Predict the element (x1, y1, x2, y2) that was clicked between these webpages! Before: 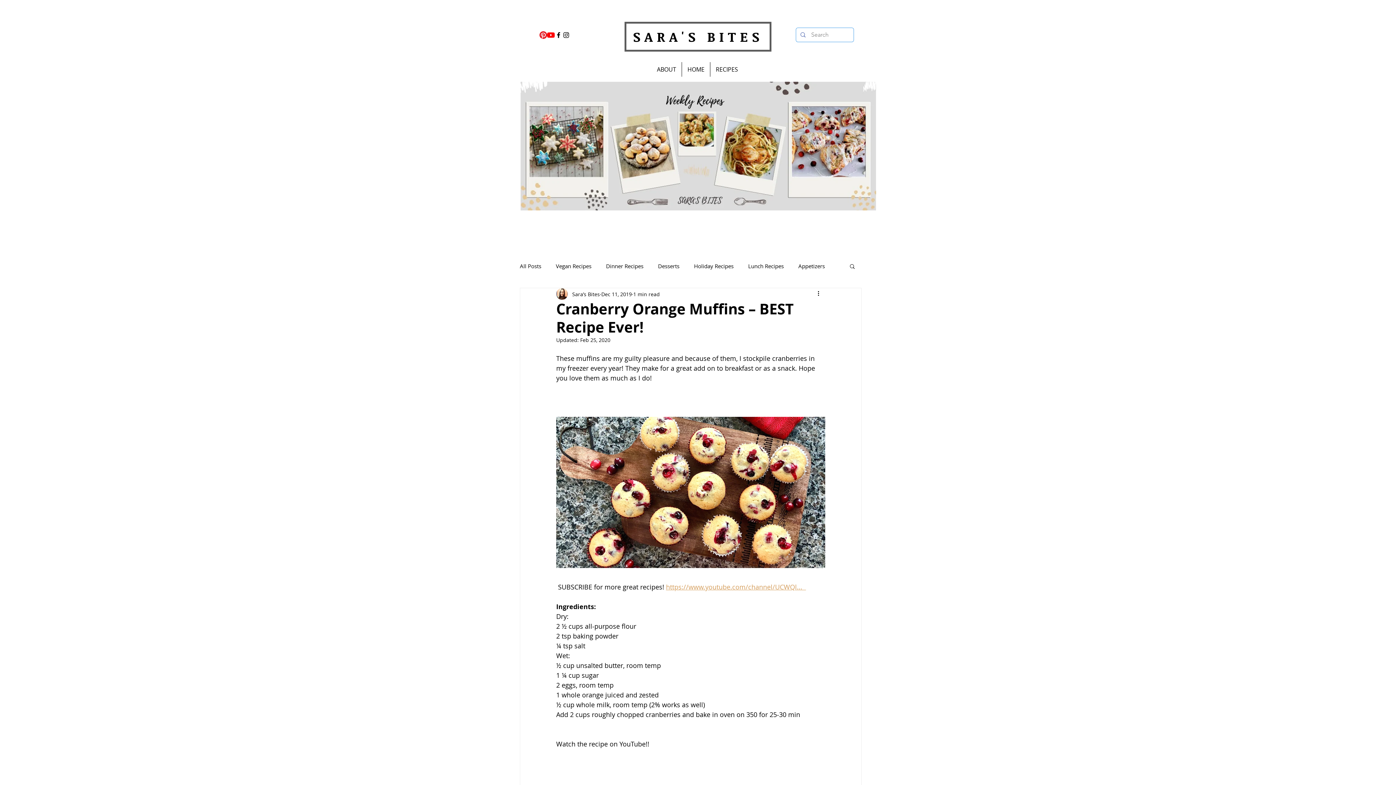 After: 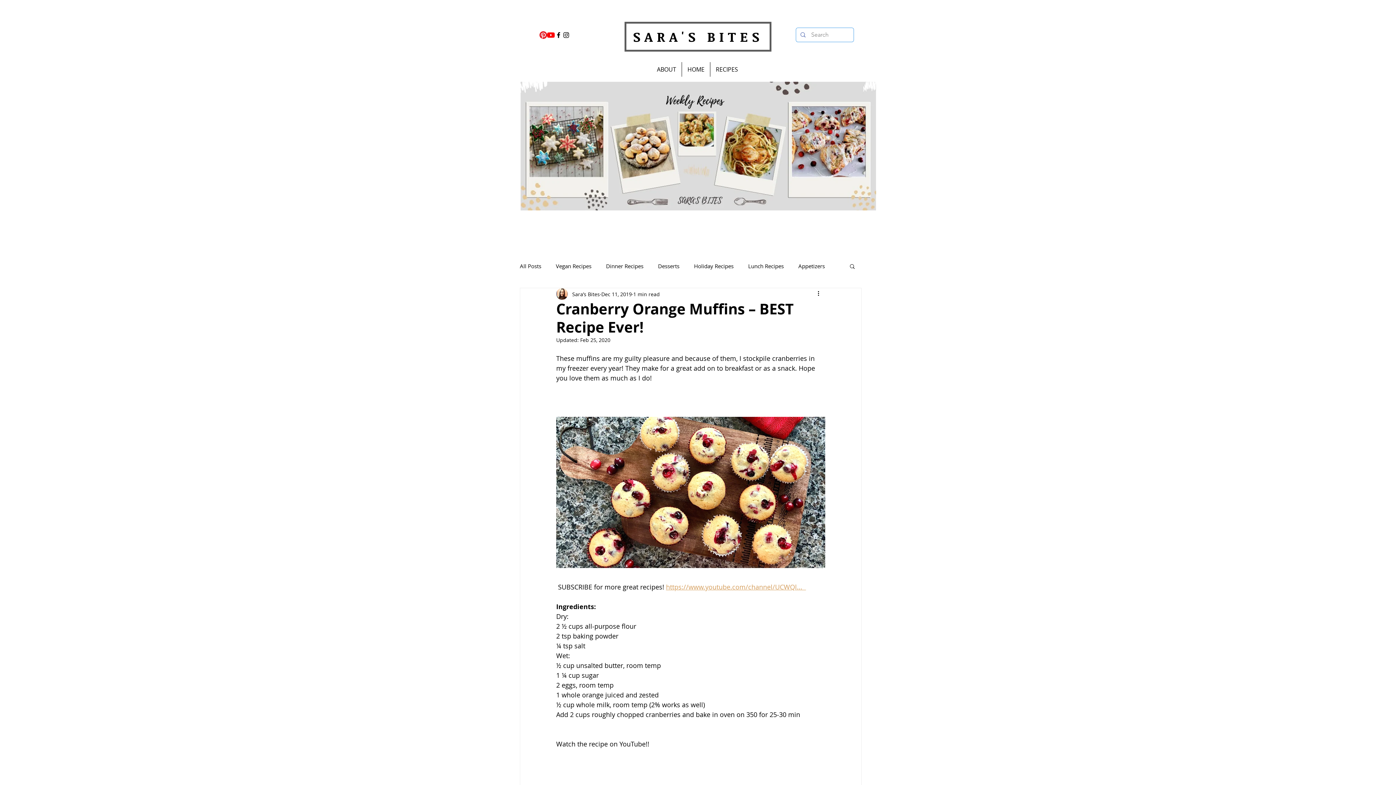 Action: bbox: (539, 31, 547, 38) label: Pinterest